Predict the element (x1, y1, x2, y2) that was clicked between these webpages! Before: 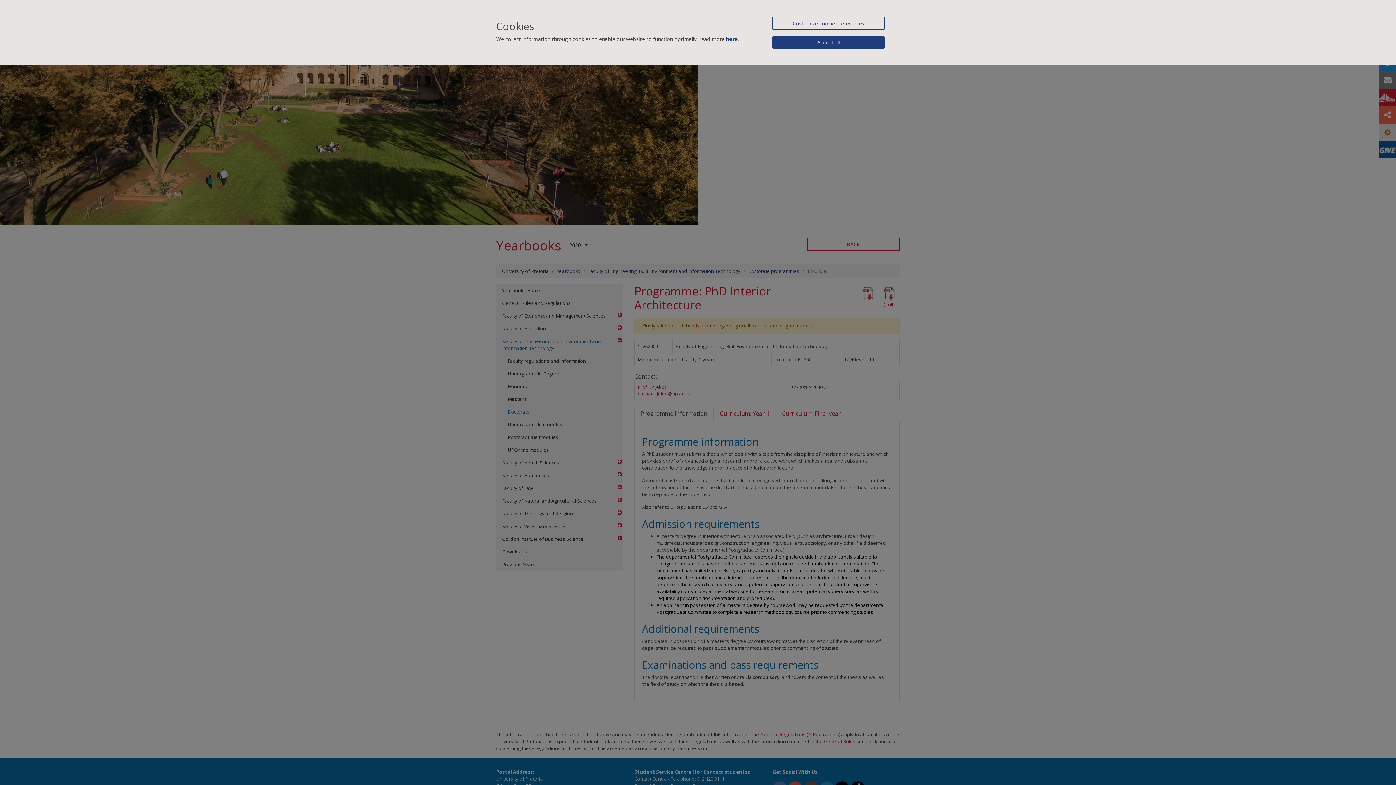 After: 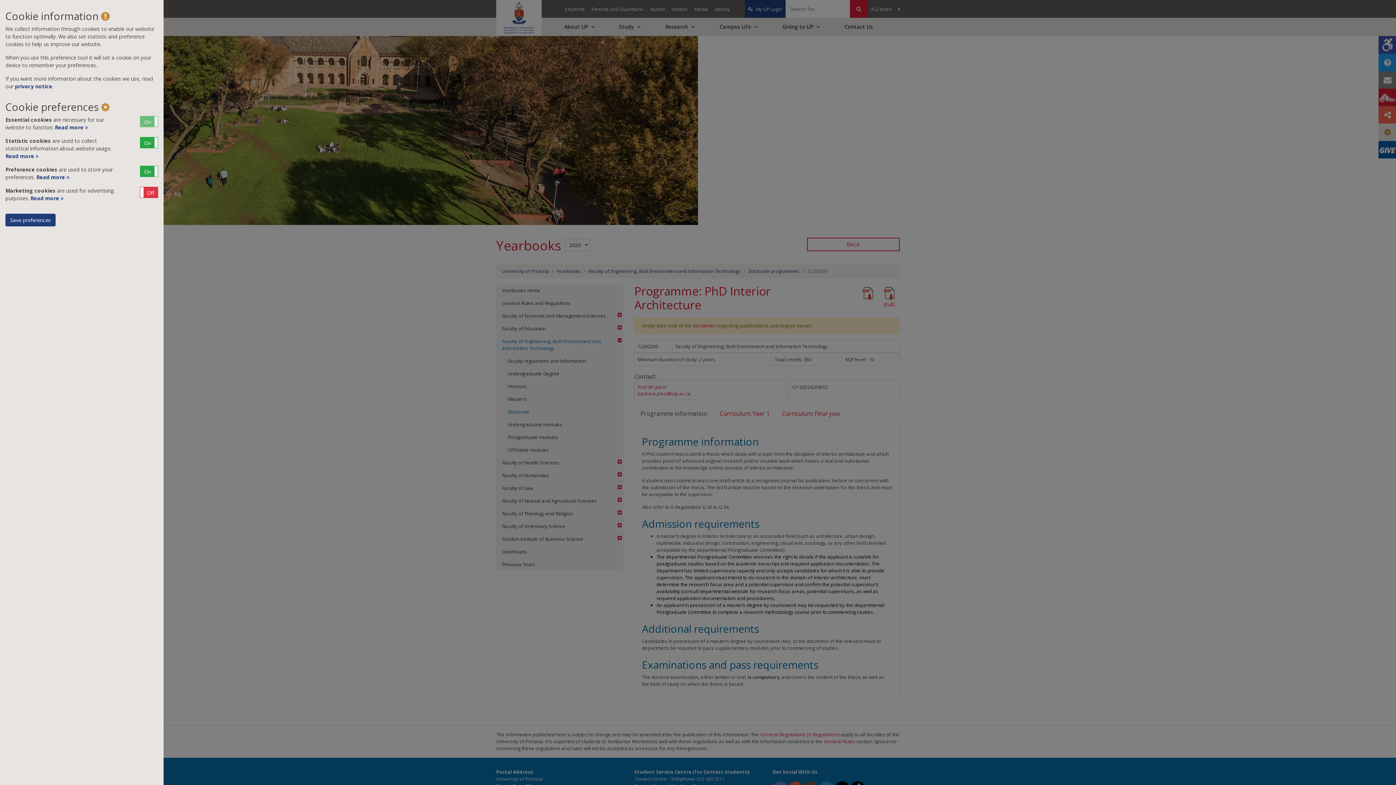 Action: bbox: (772, 16, 885, 30) label: Customize cookie preferences